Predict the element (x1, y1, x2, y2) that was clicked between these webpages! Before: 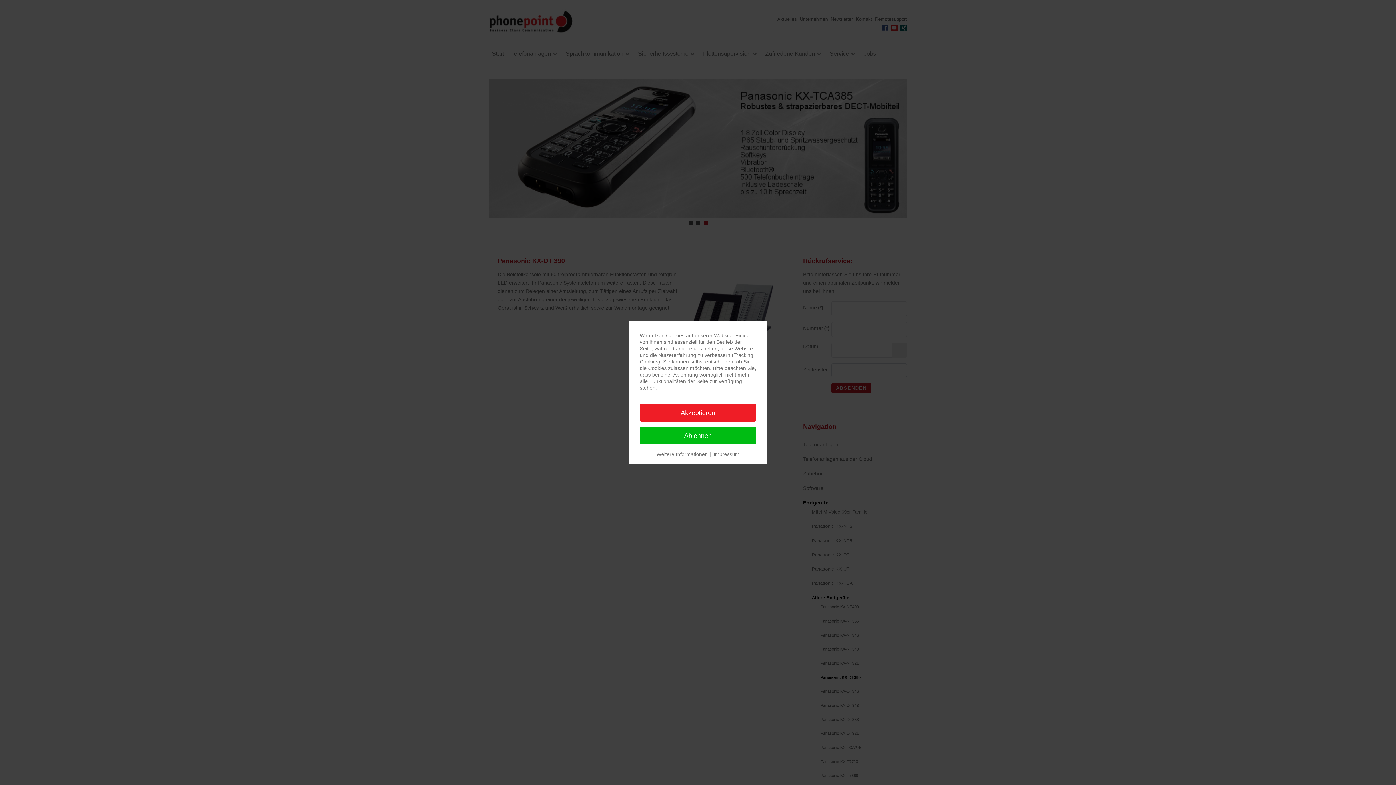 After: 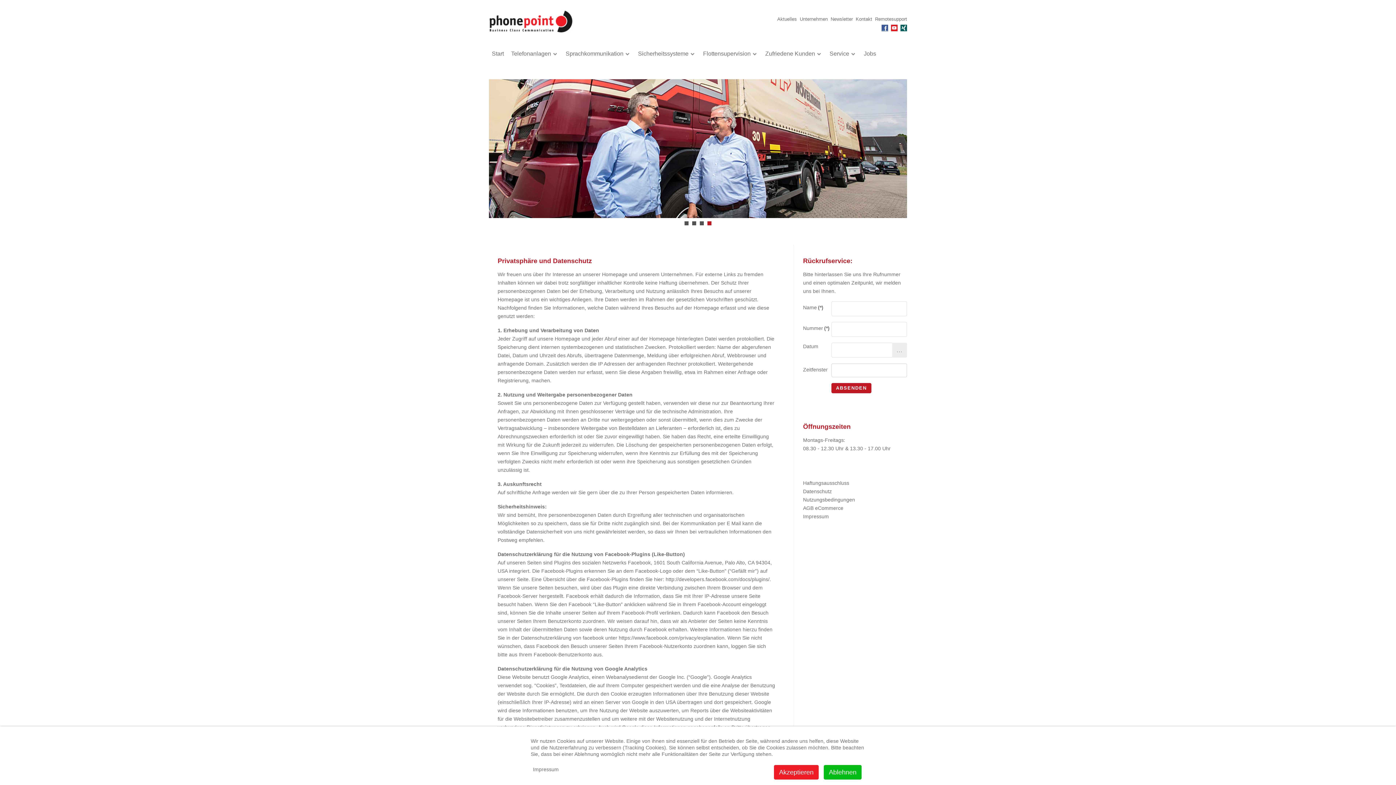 Action: bbox: (656, 450, 708, 458) label: Weitere Informationen